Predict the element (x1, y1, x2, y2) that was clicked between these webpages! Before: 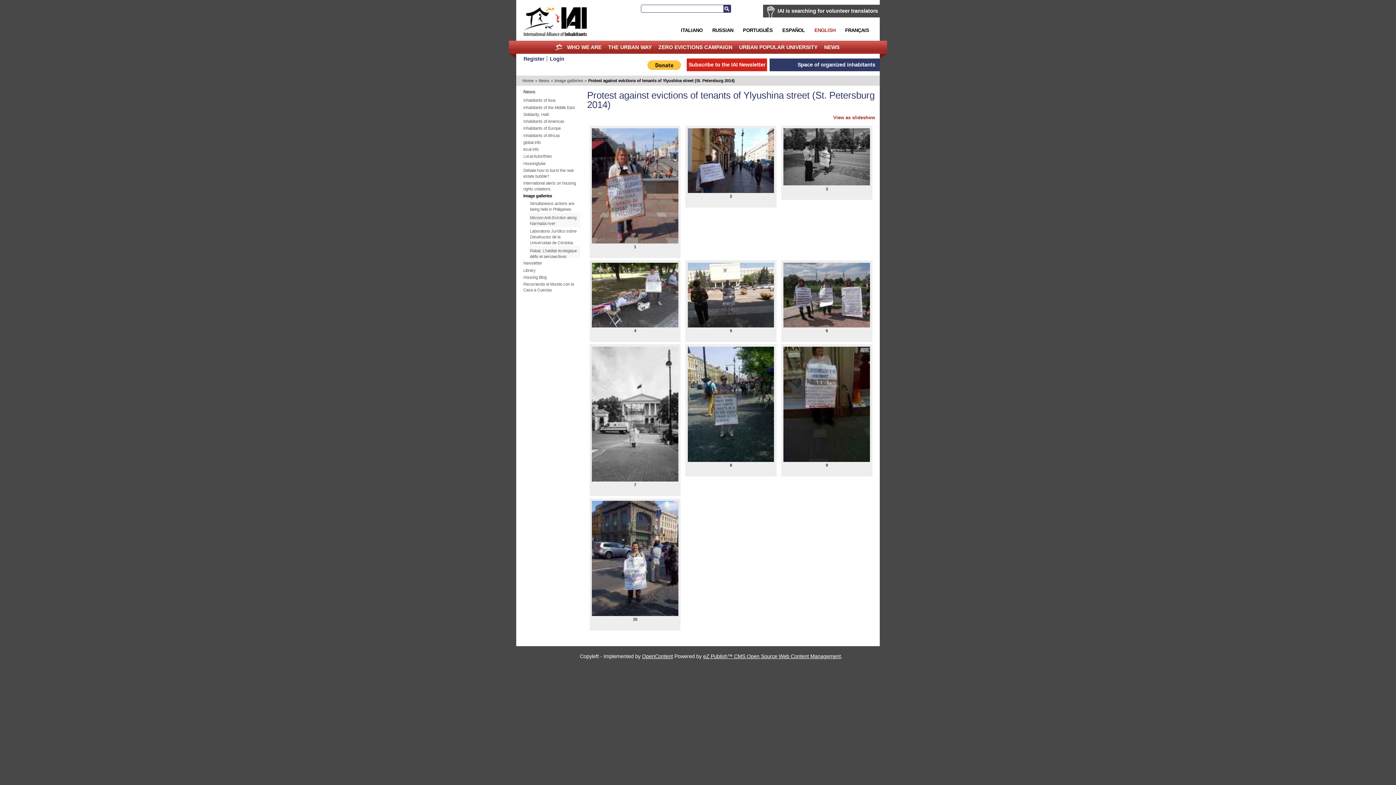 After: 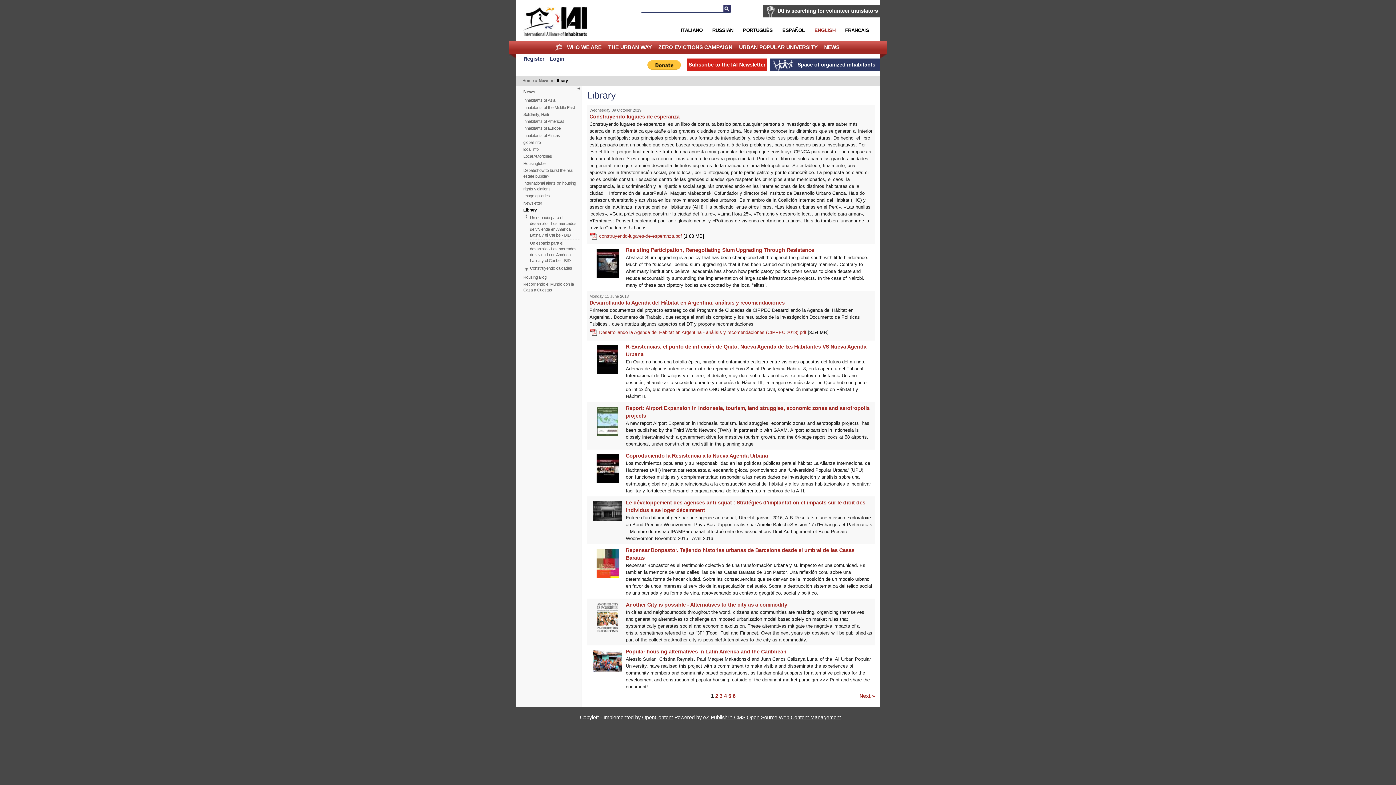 Action: label: Library bbox: (523, 267, 580, 273)